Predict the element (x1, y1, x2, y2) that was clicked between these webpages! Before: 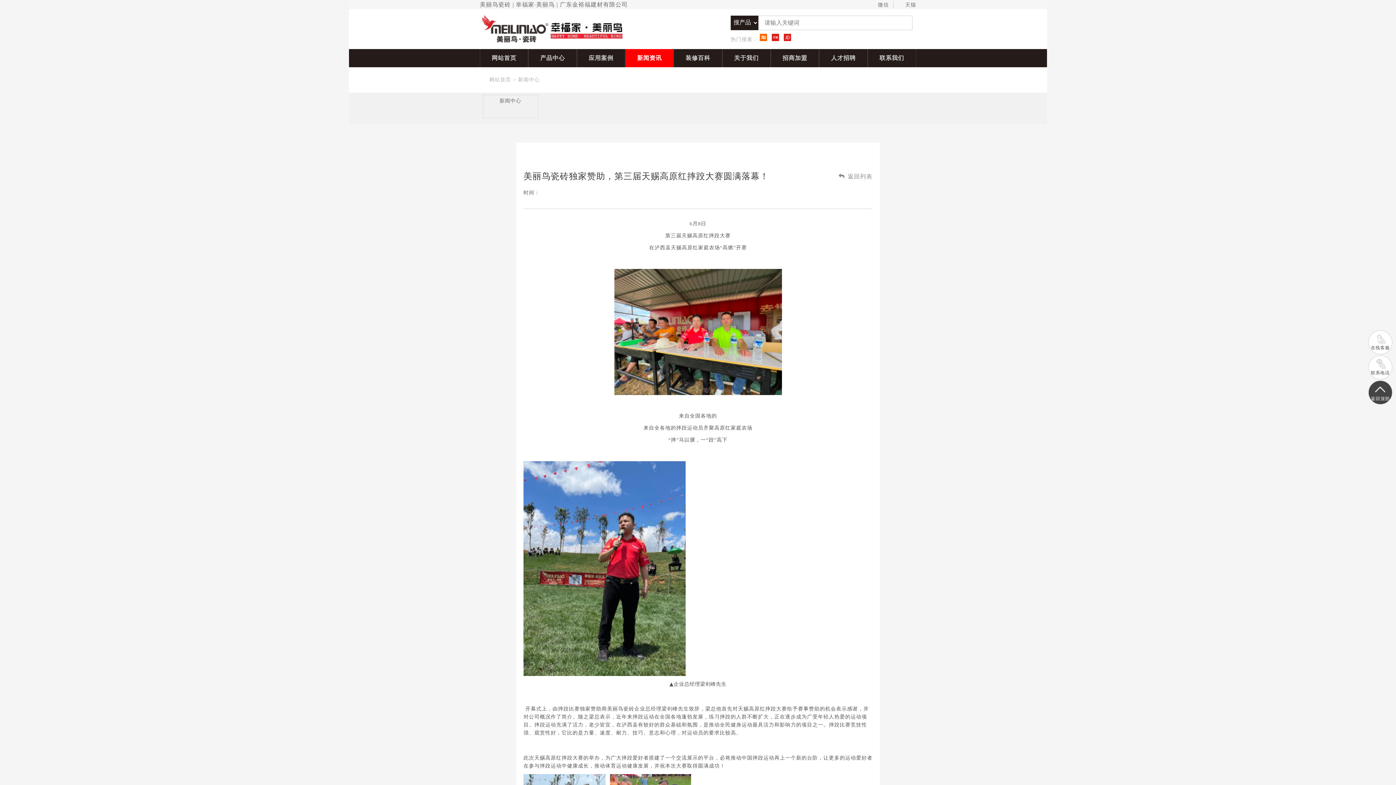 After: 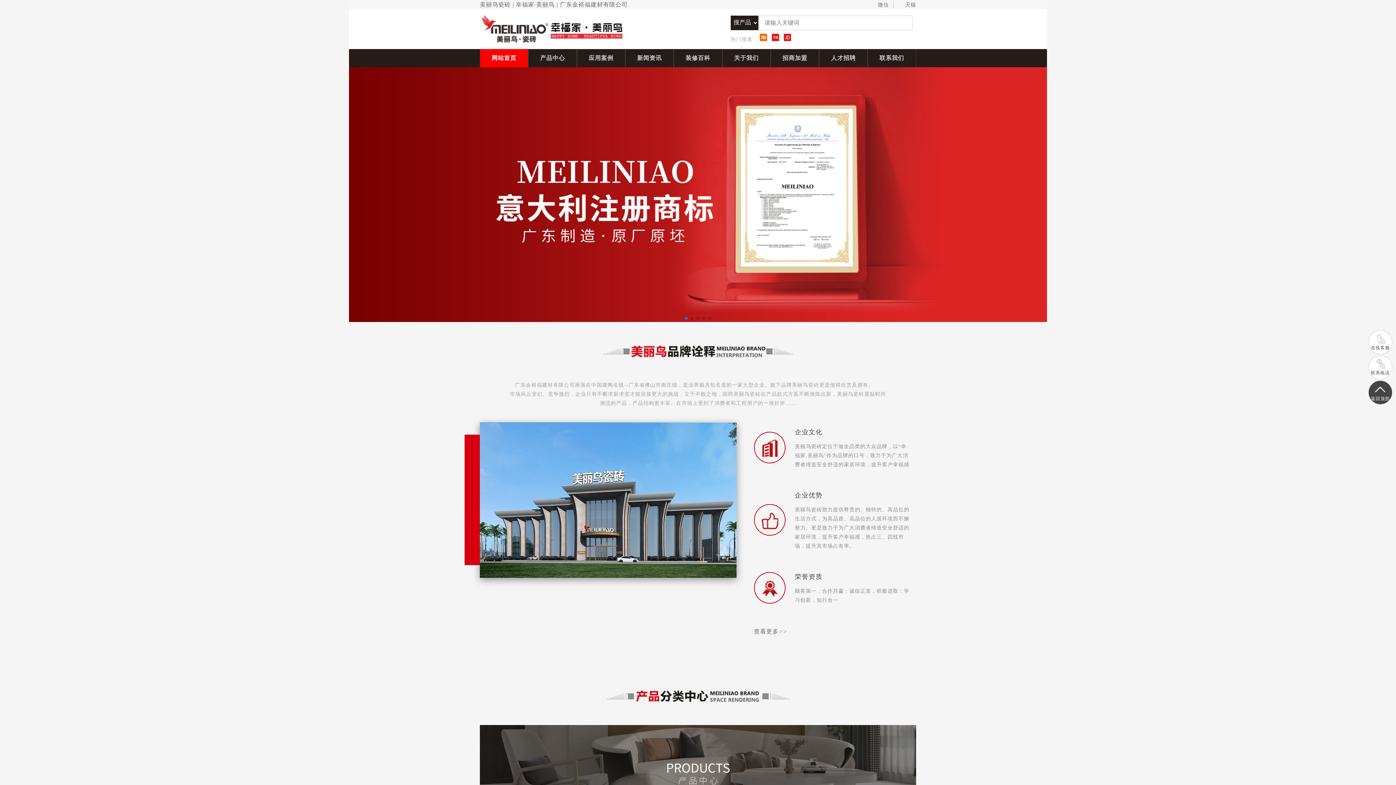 Action: bbox: (480, 15, 625, 42)